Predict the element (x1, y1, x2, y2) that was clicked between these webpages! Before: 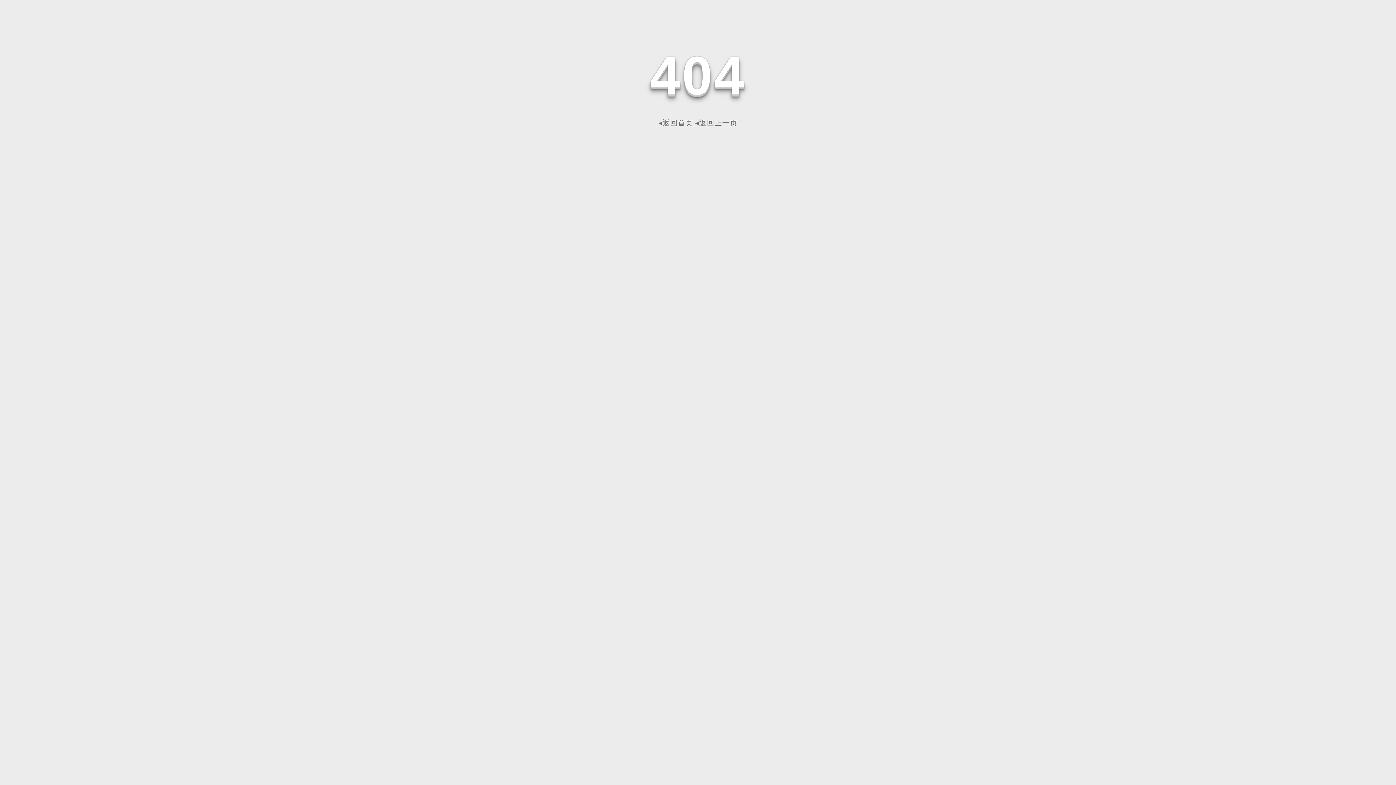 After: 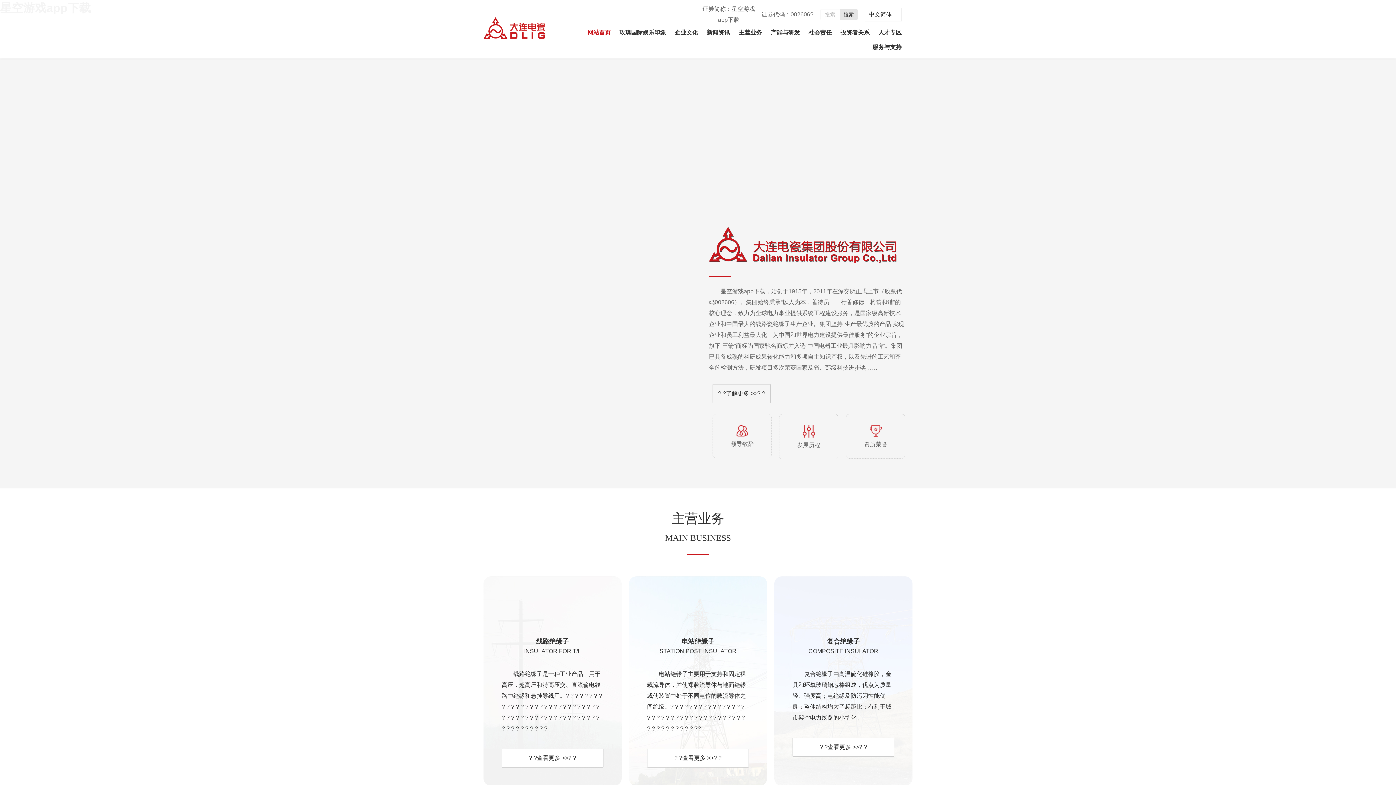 Action: bbox: (658, 118, 693, 126) label: ◂返回首页